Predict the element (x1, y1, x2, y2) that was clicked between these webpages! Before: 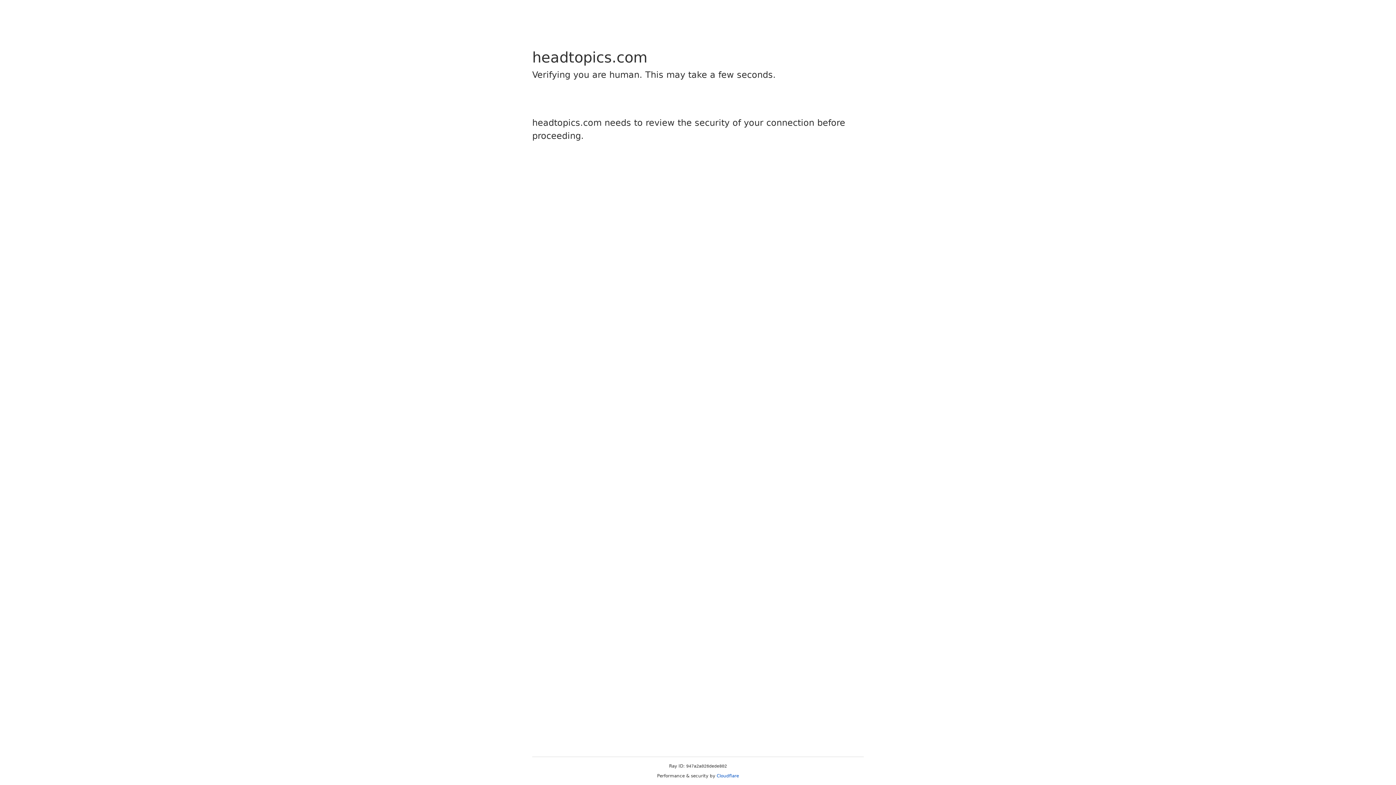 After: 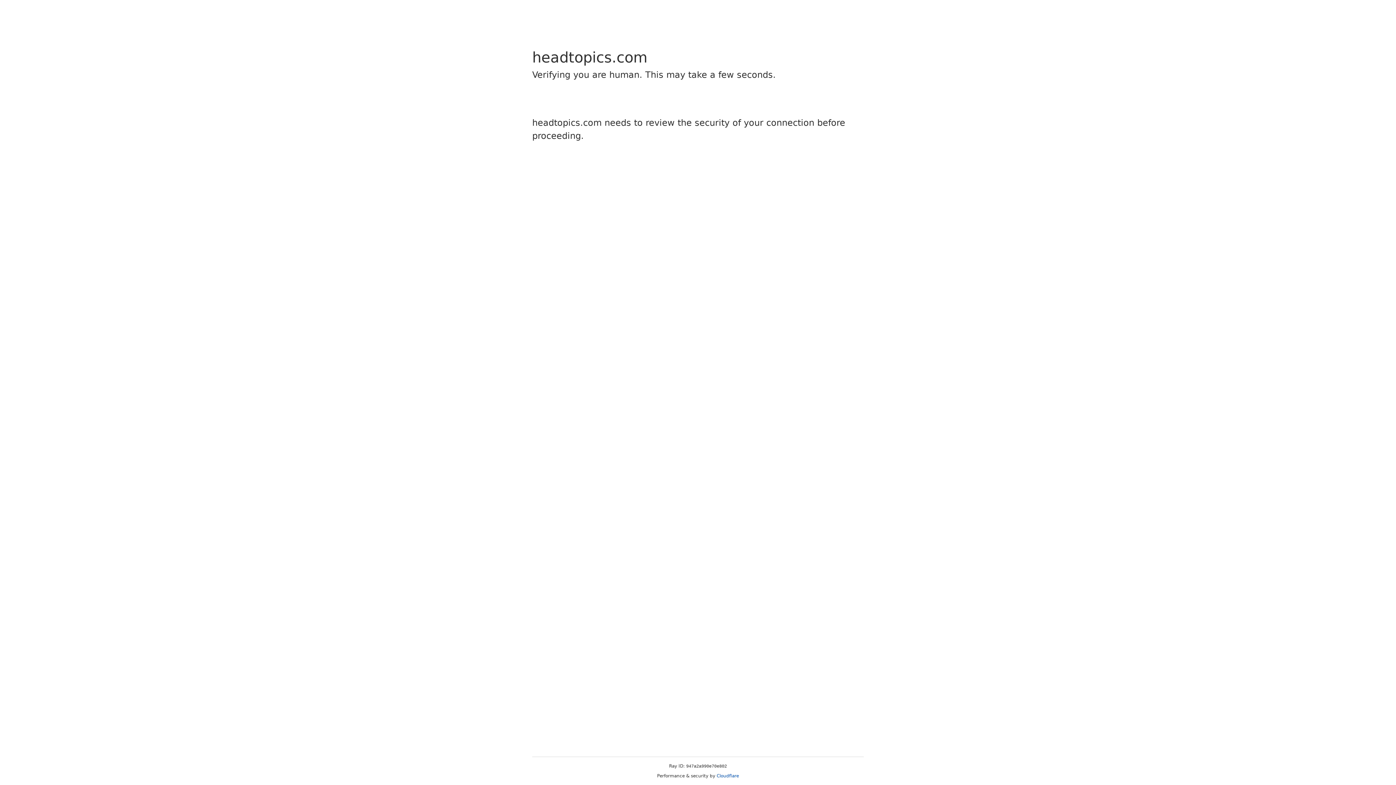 Action: label: Cloudflare bbox: (716, 773, 739, 778)